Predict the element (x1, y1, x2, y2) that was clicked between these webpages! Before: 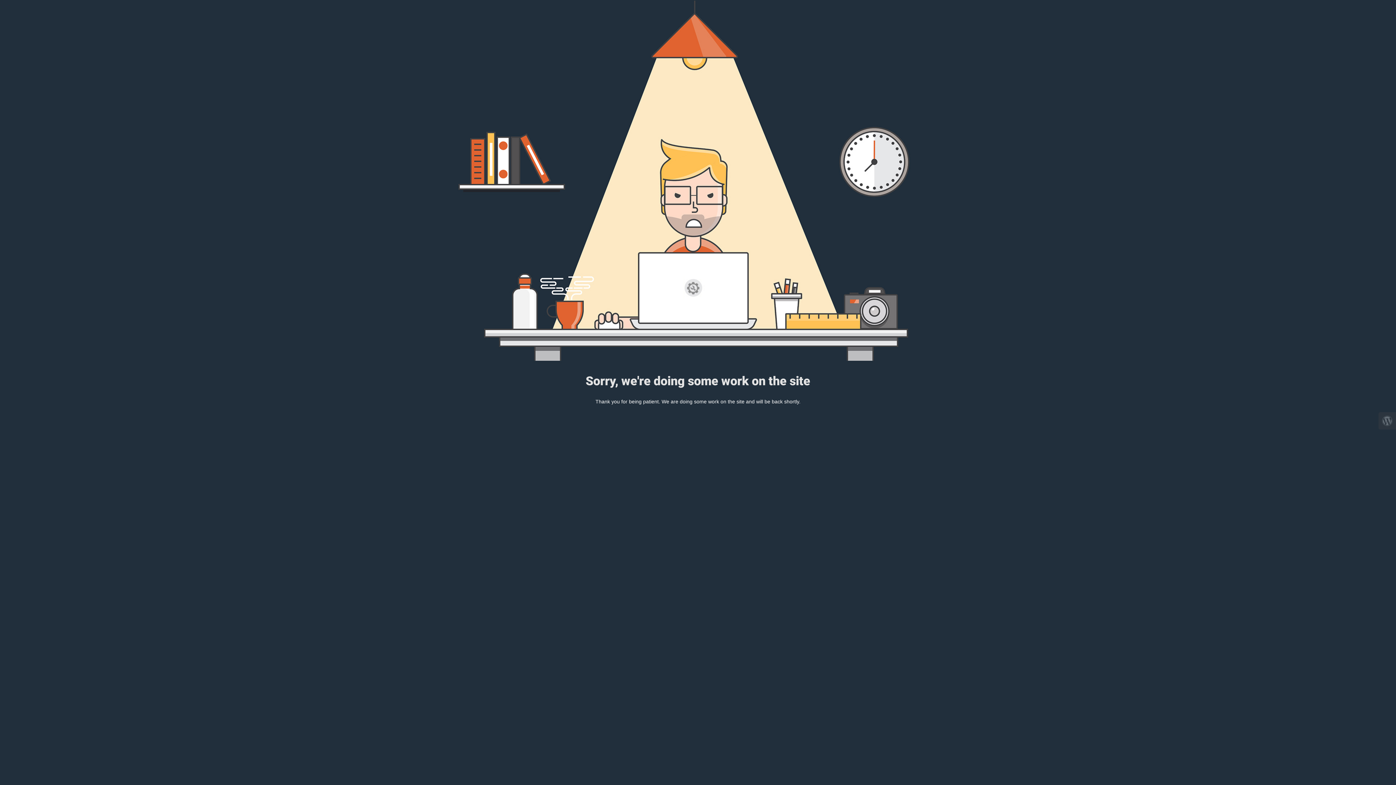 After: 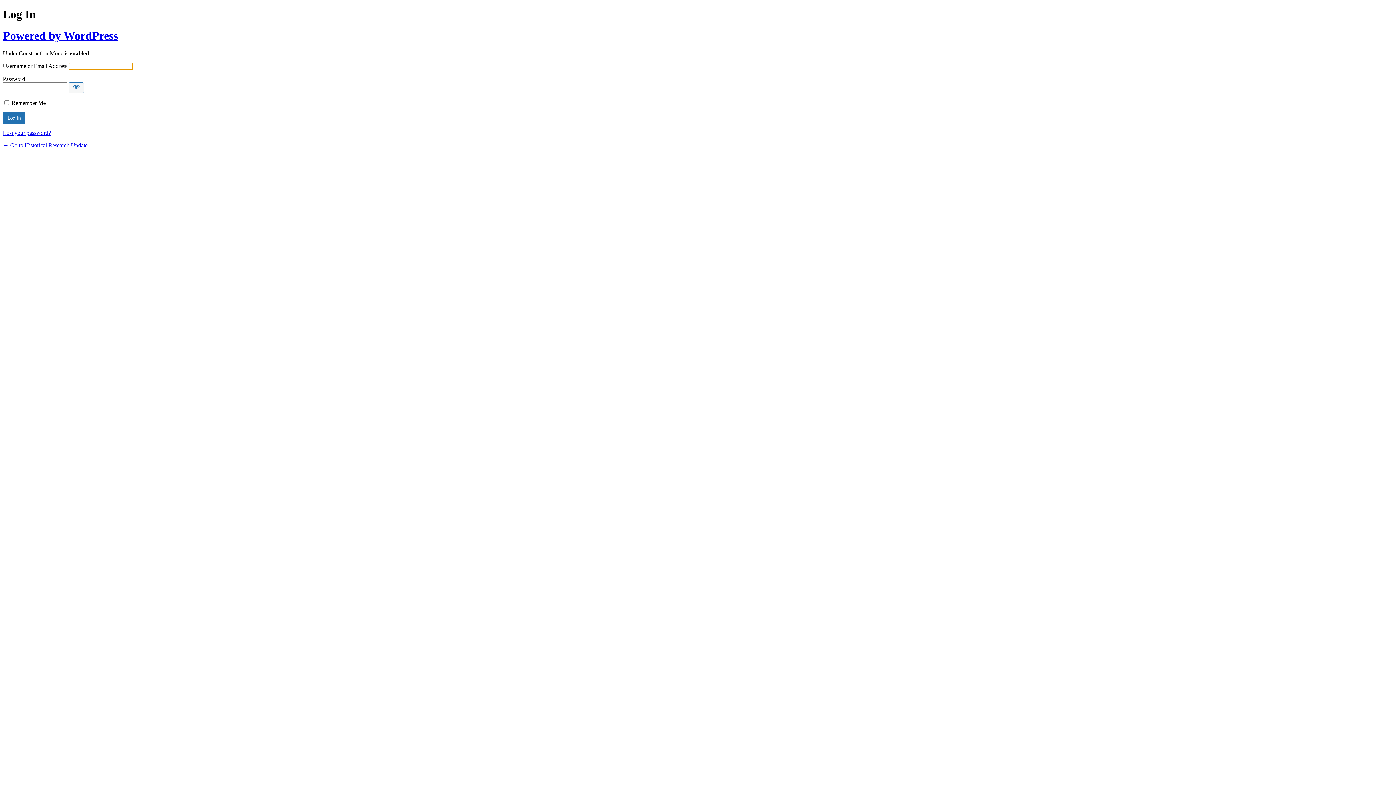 Action: bbox: (1378, 412, 1396, 429)